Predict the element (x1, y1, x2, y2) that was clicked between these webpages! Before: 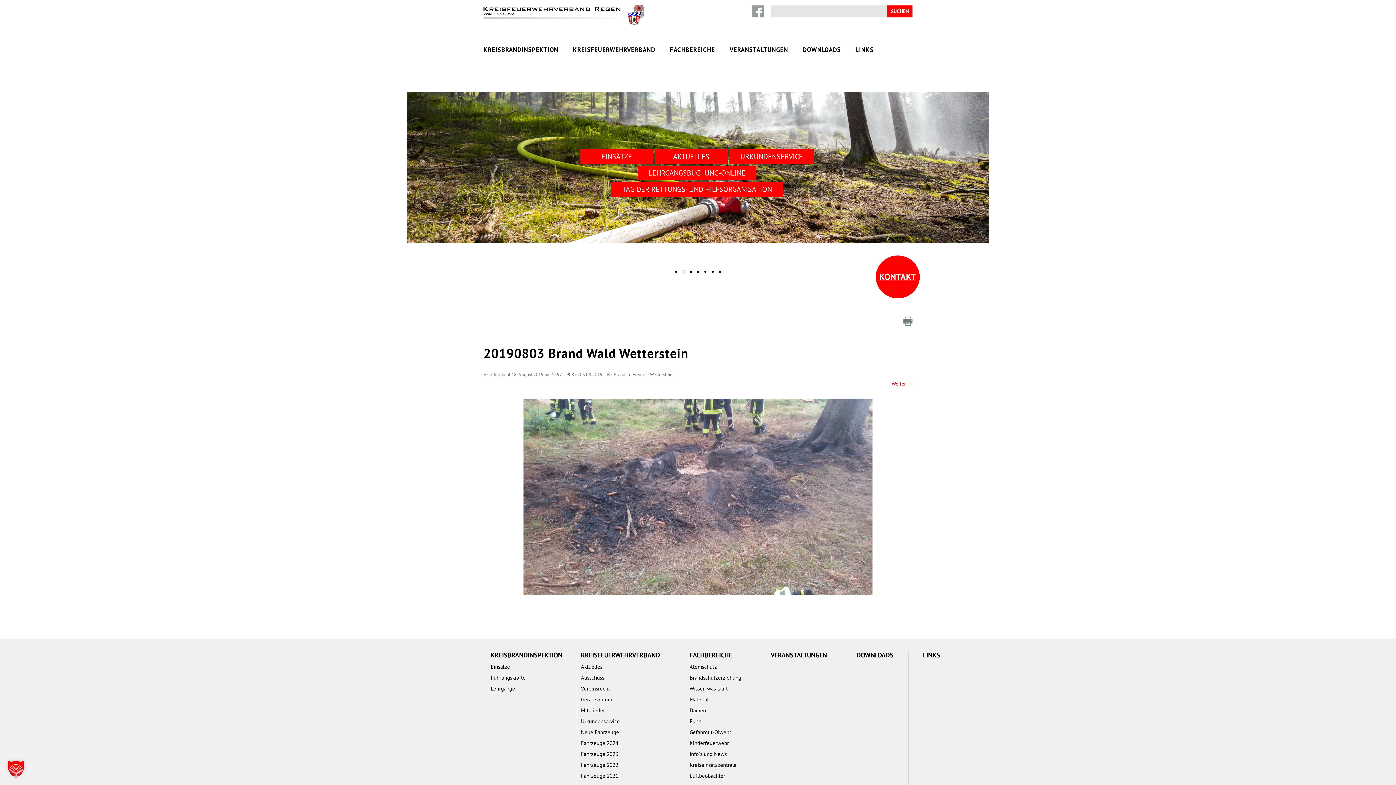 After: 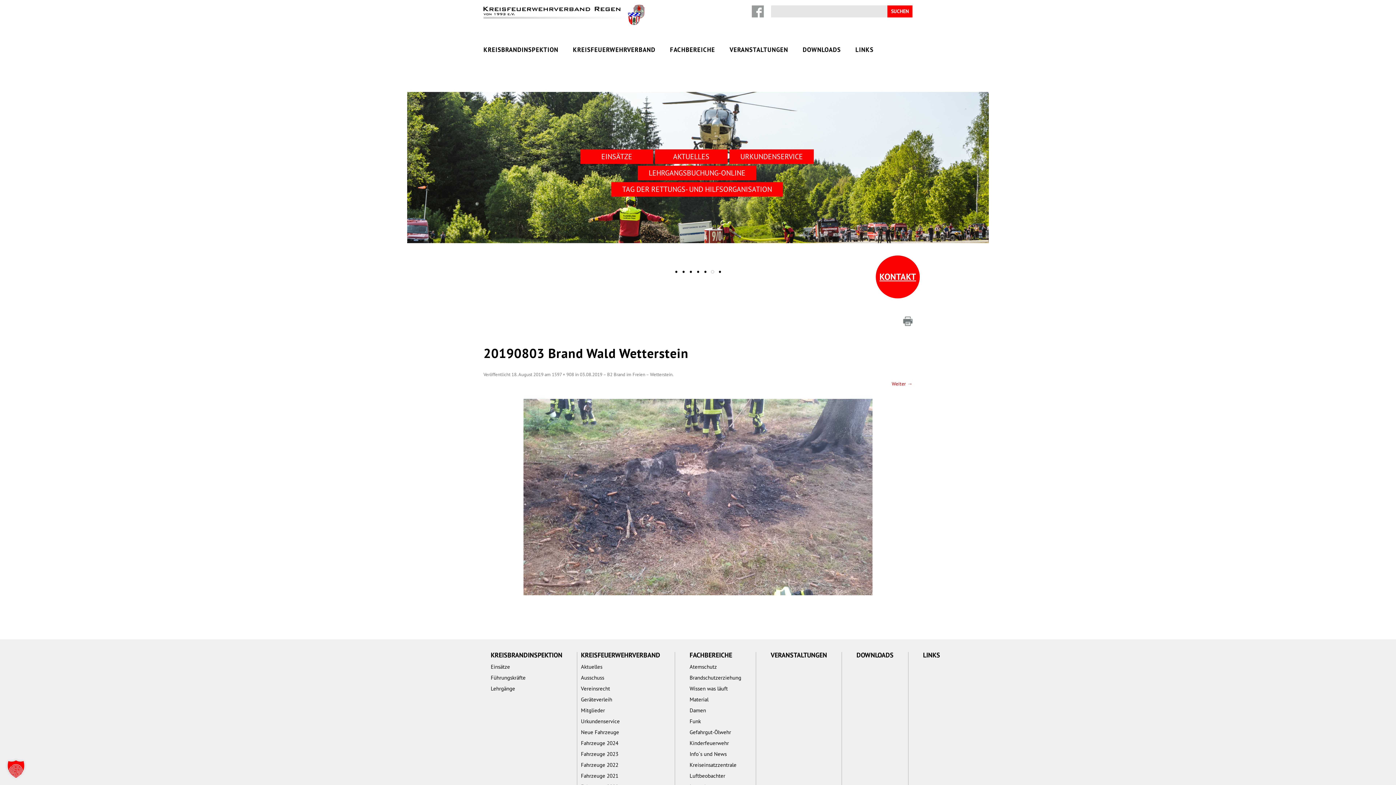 Action: label: KONTAKT bbox: (876, 255, 920, 298)